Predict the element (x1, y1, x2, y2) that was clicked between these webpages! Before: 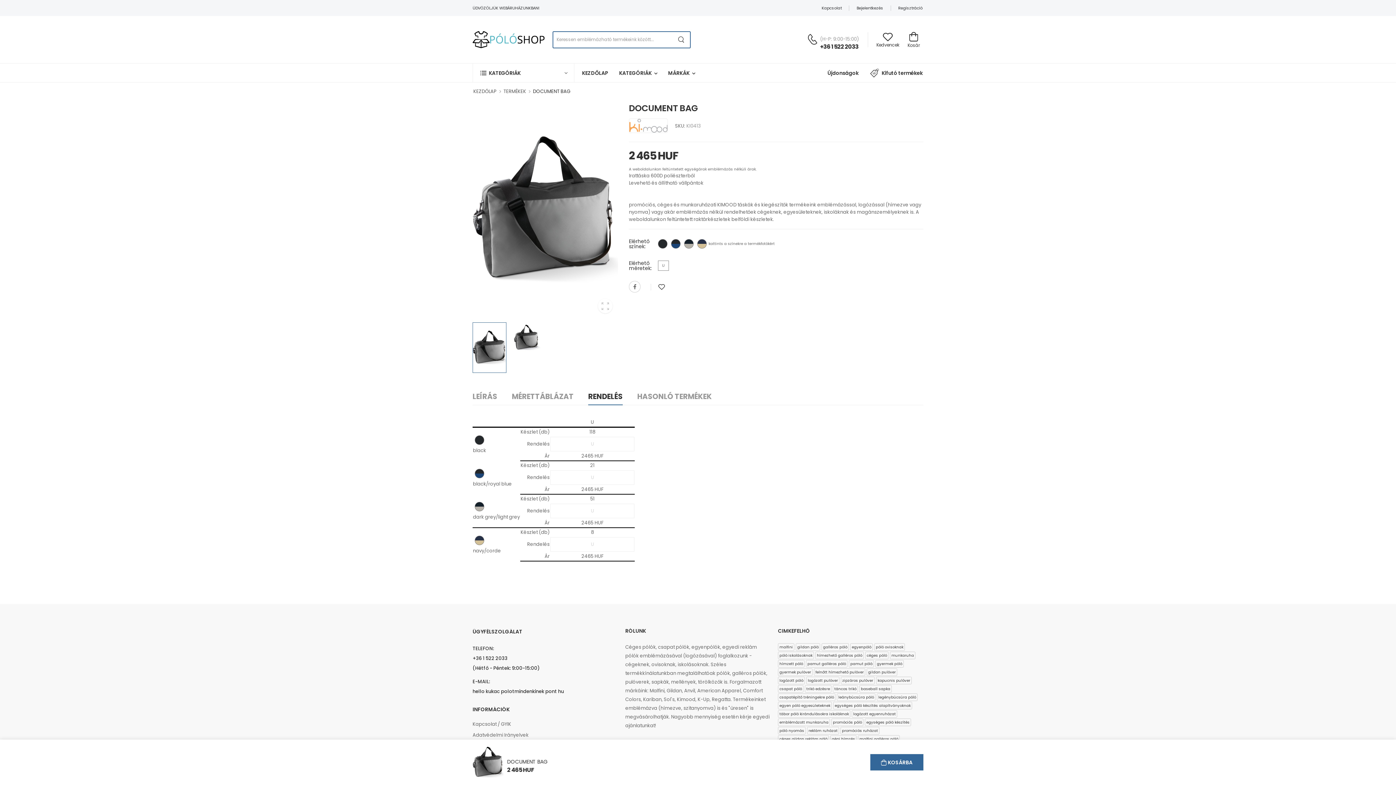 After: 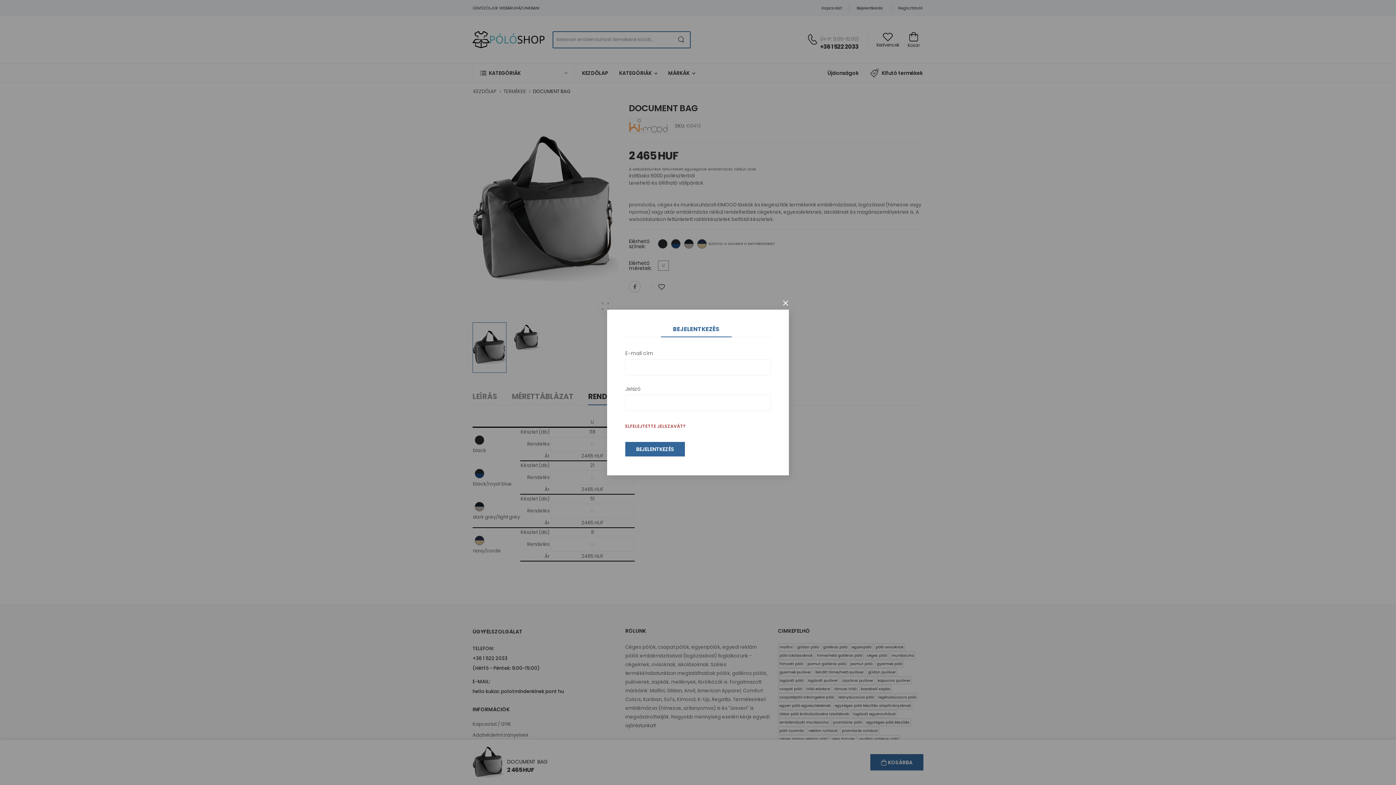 Action: label: Bejelentkezés bbox: (856, 4, 883, 11)